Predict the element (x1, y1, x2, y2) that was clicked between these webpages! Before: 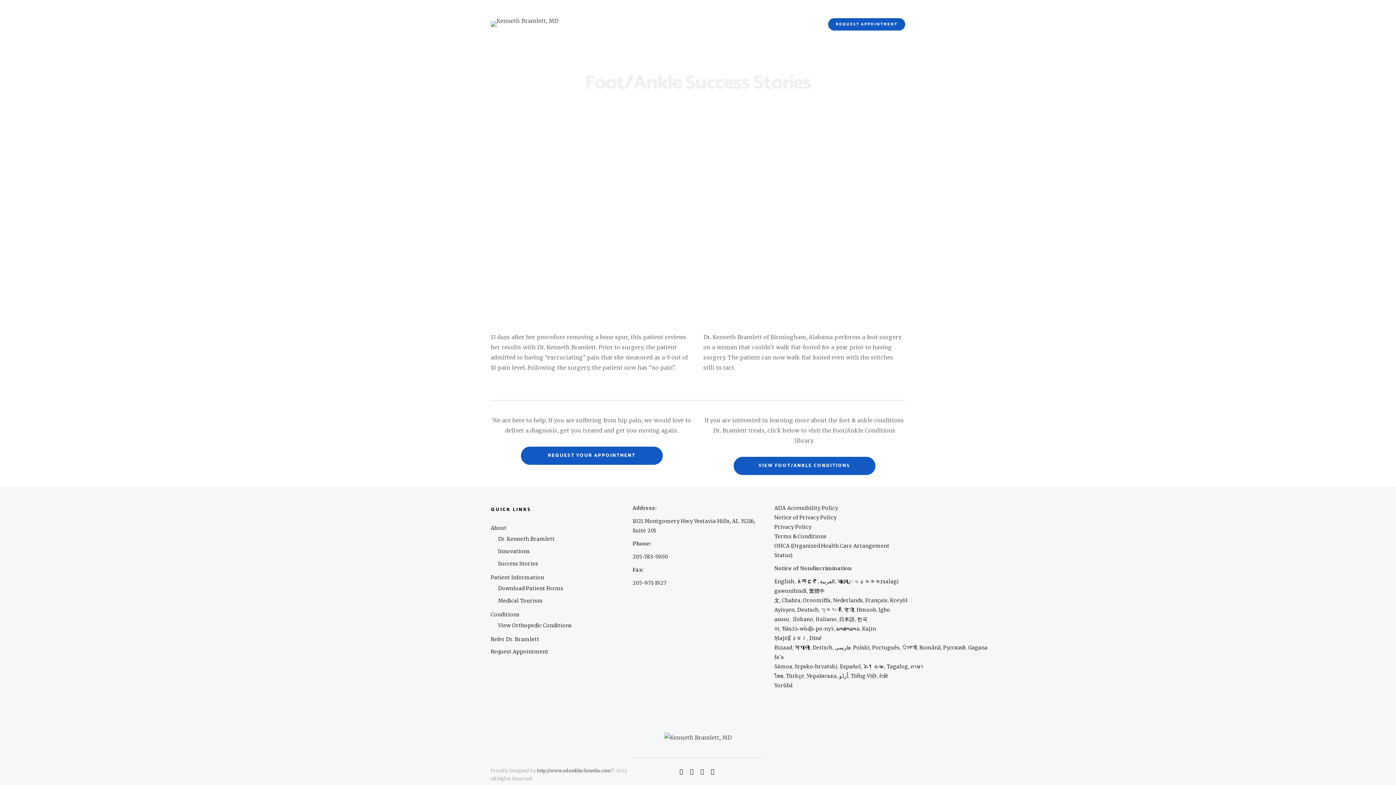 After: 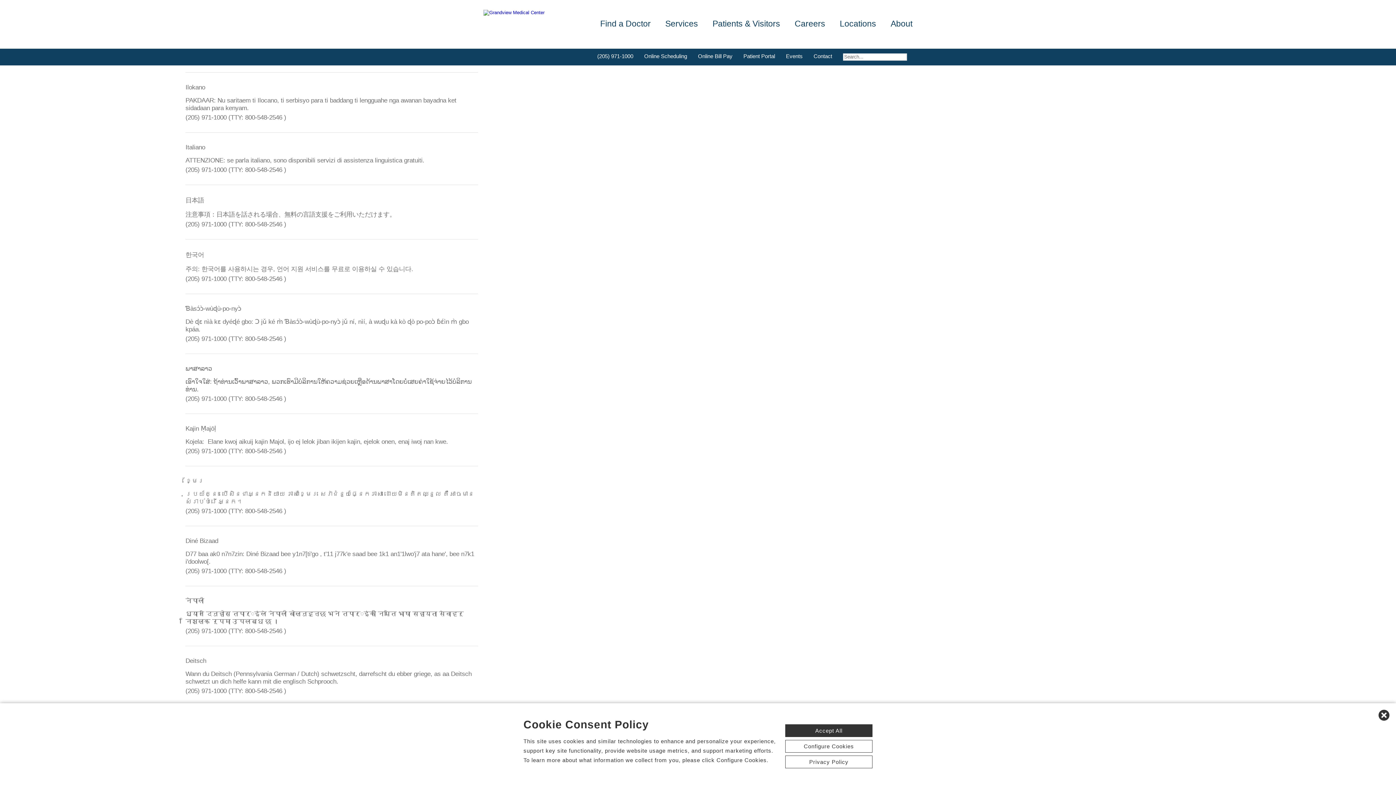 Action: bbox: (793, 616, 813, 622) label: Ilokano